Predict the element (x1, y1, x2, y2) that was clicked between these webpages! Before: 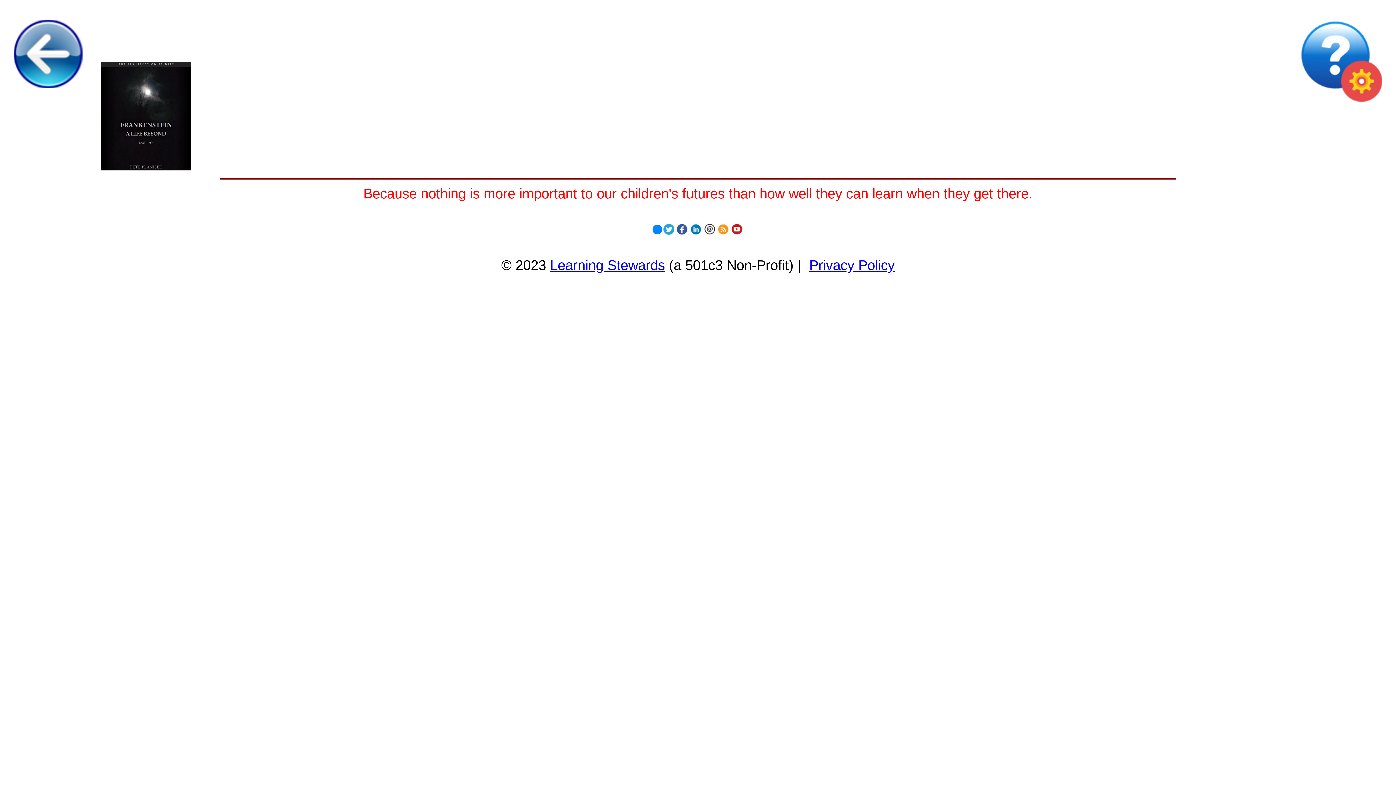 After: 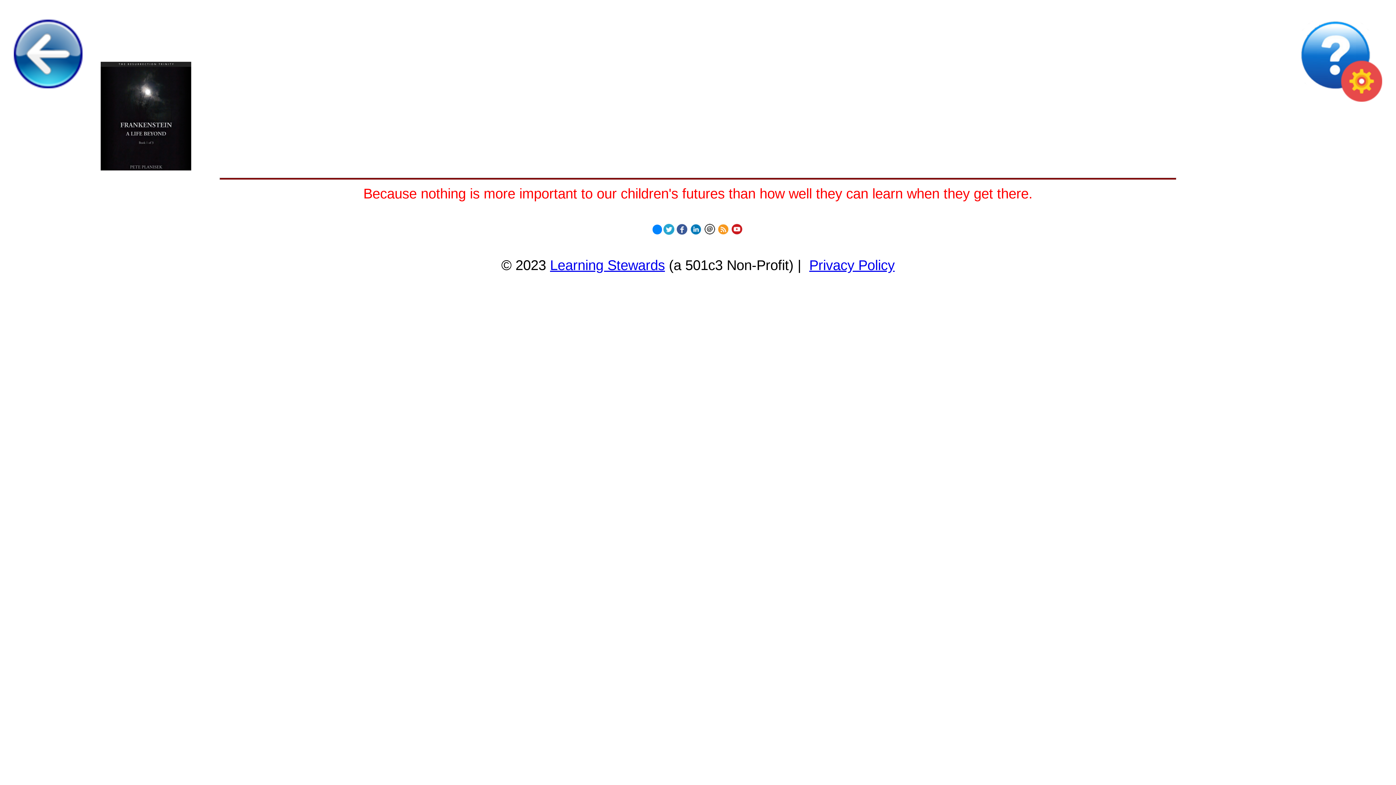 Action: bbox: (703, 224, 716, 230)